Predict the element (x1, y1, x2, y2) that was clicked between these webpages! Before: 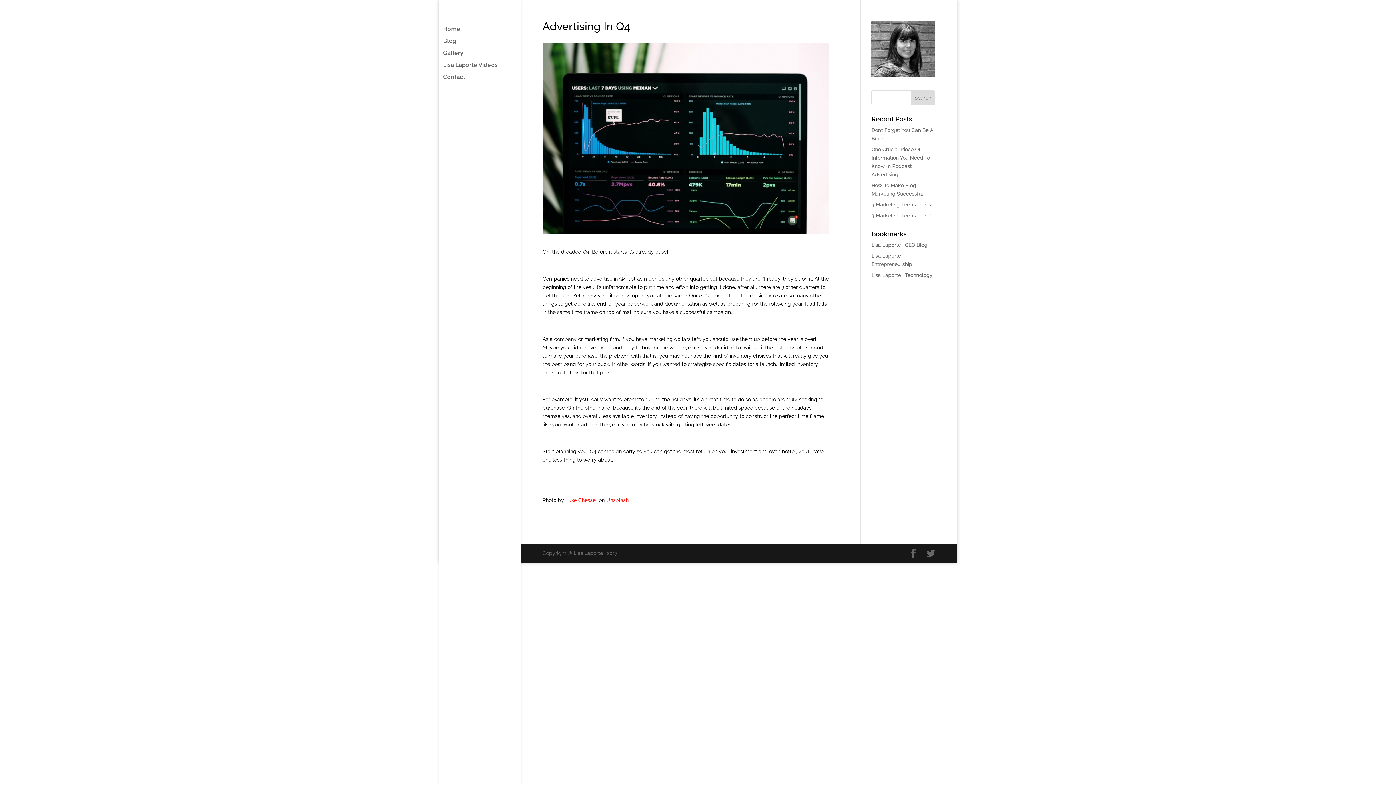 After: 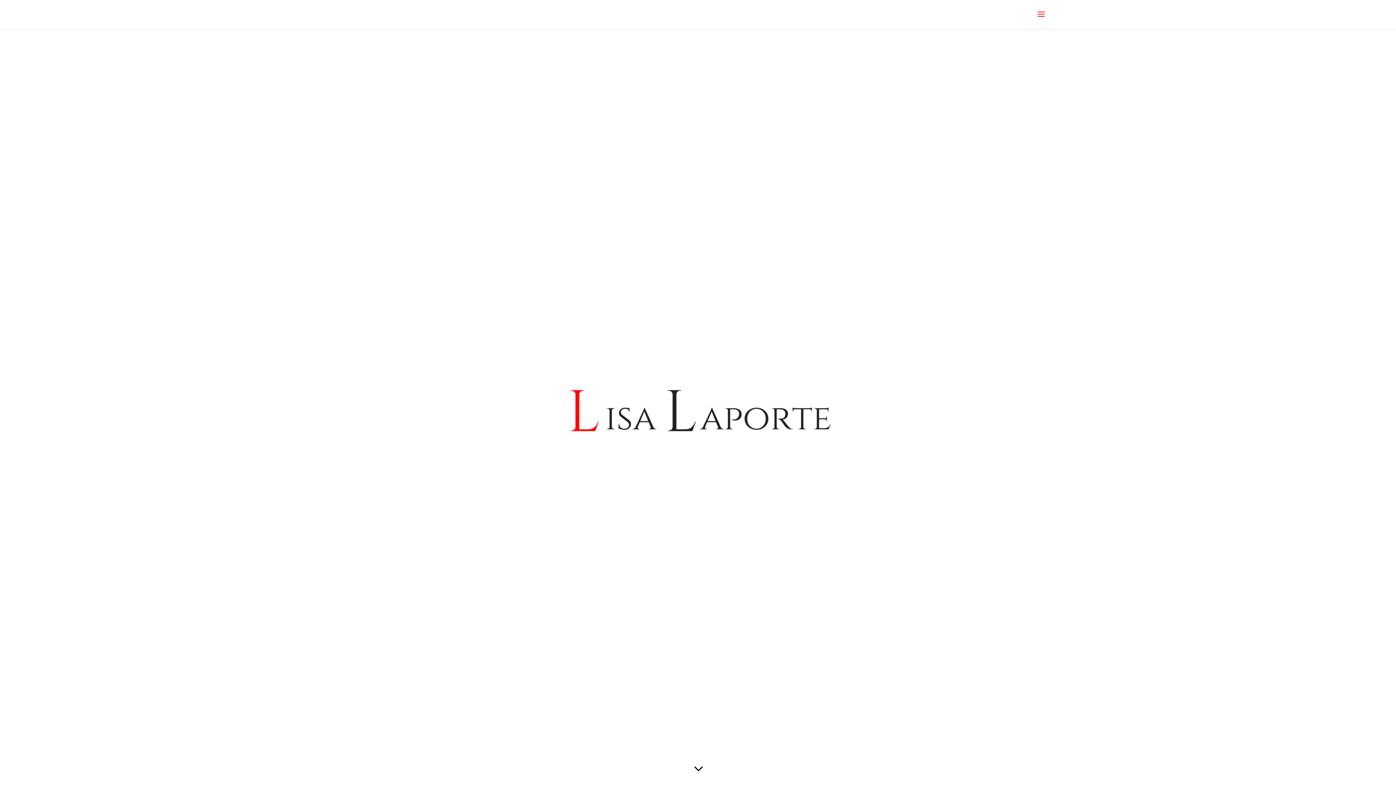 Action: label: Lisa Laporte bbox: (573, 550, 603, 556)